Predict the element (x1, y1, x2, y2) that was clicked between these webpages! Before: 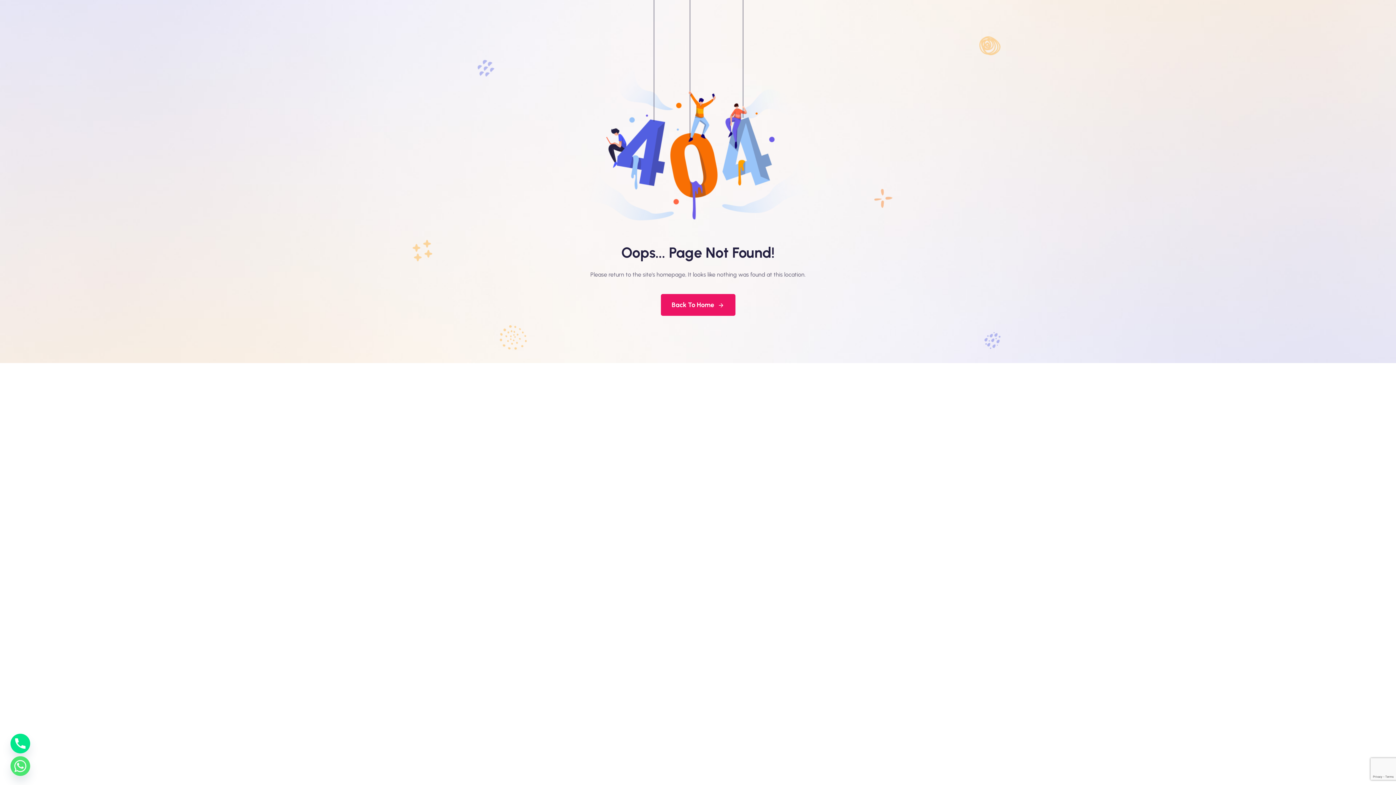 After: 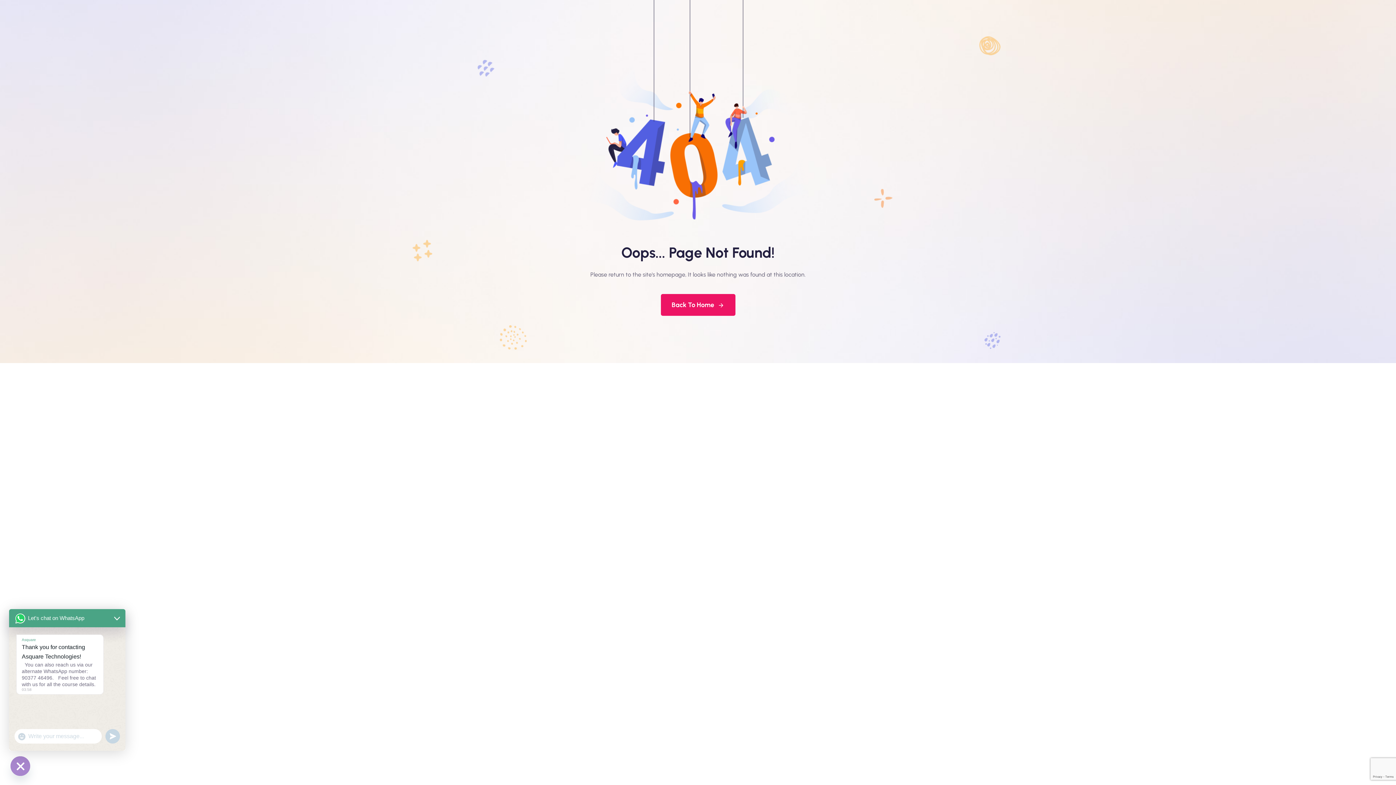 Action: label: Whatsapp bbox: (10, 756, 30, 776)